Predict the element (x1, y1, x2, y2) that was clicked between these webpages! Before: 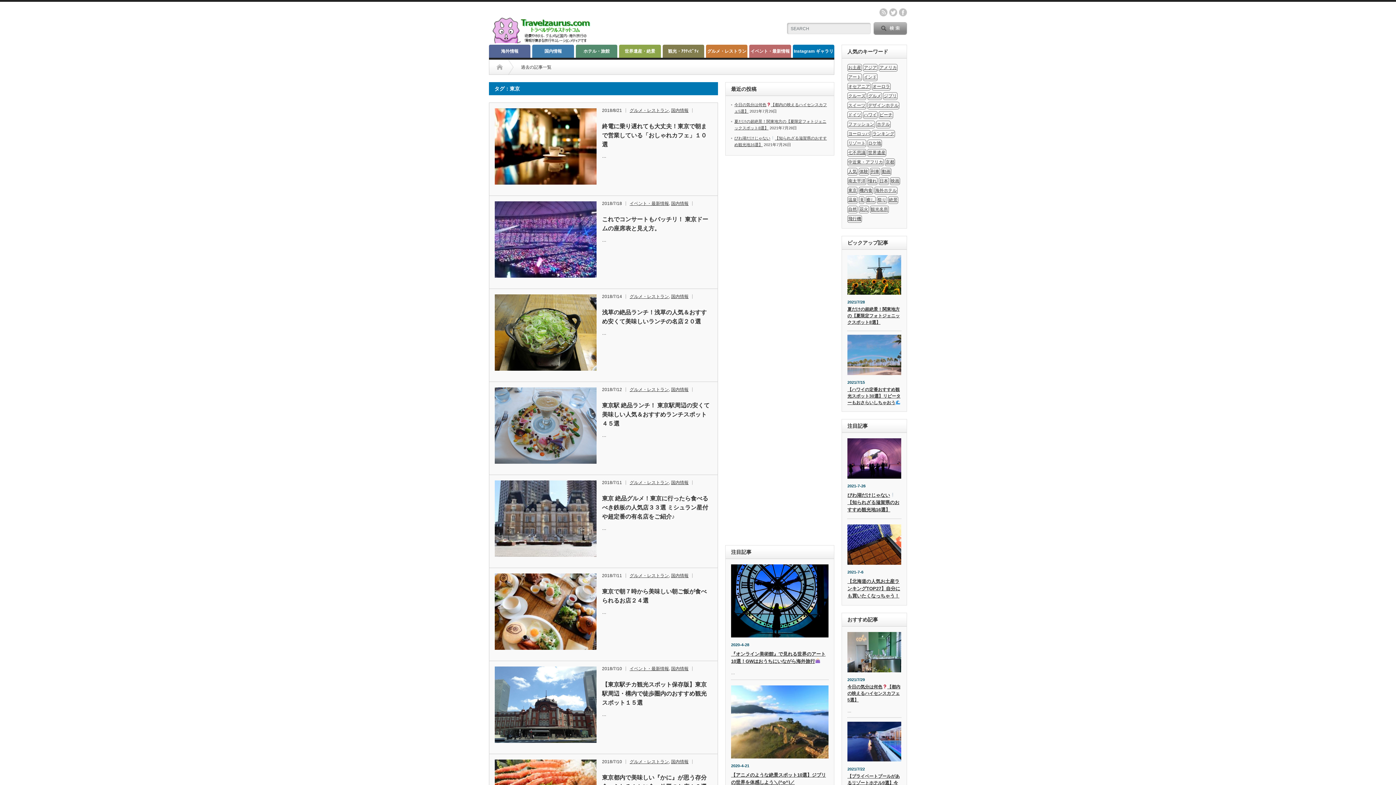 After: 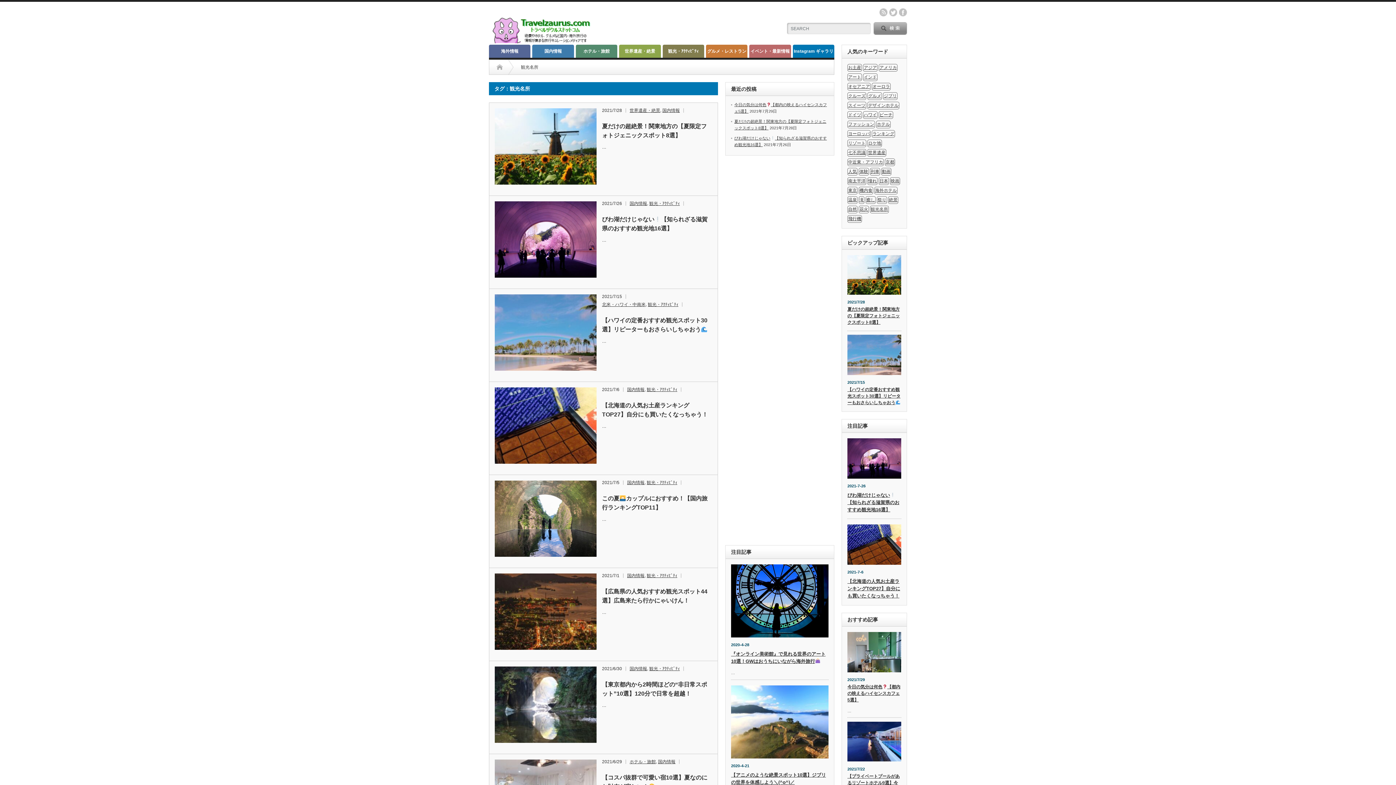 Action: bbox: (870, 205, 889, 213) label: 観光名所